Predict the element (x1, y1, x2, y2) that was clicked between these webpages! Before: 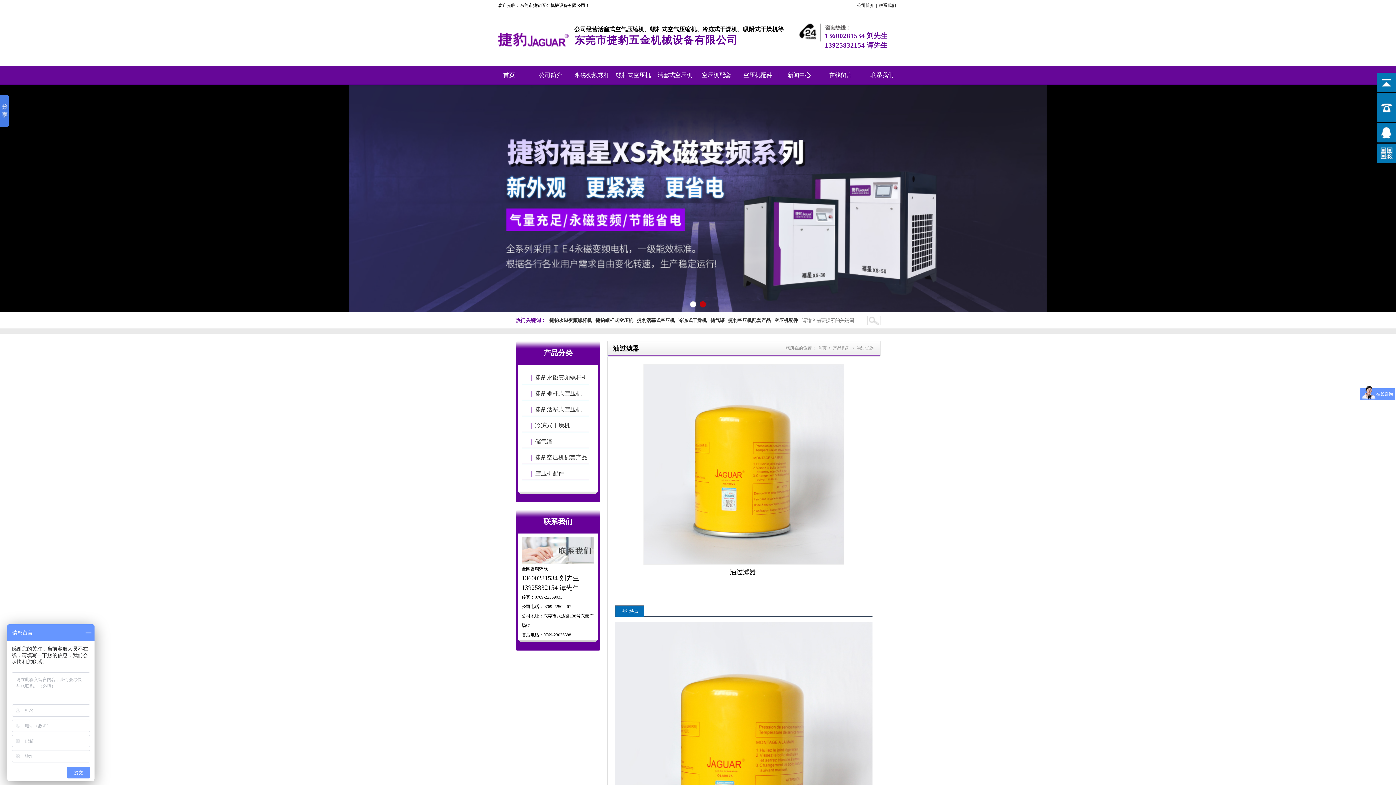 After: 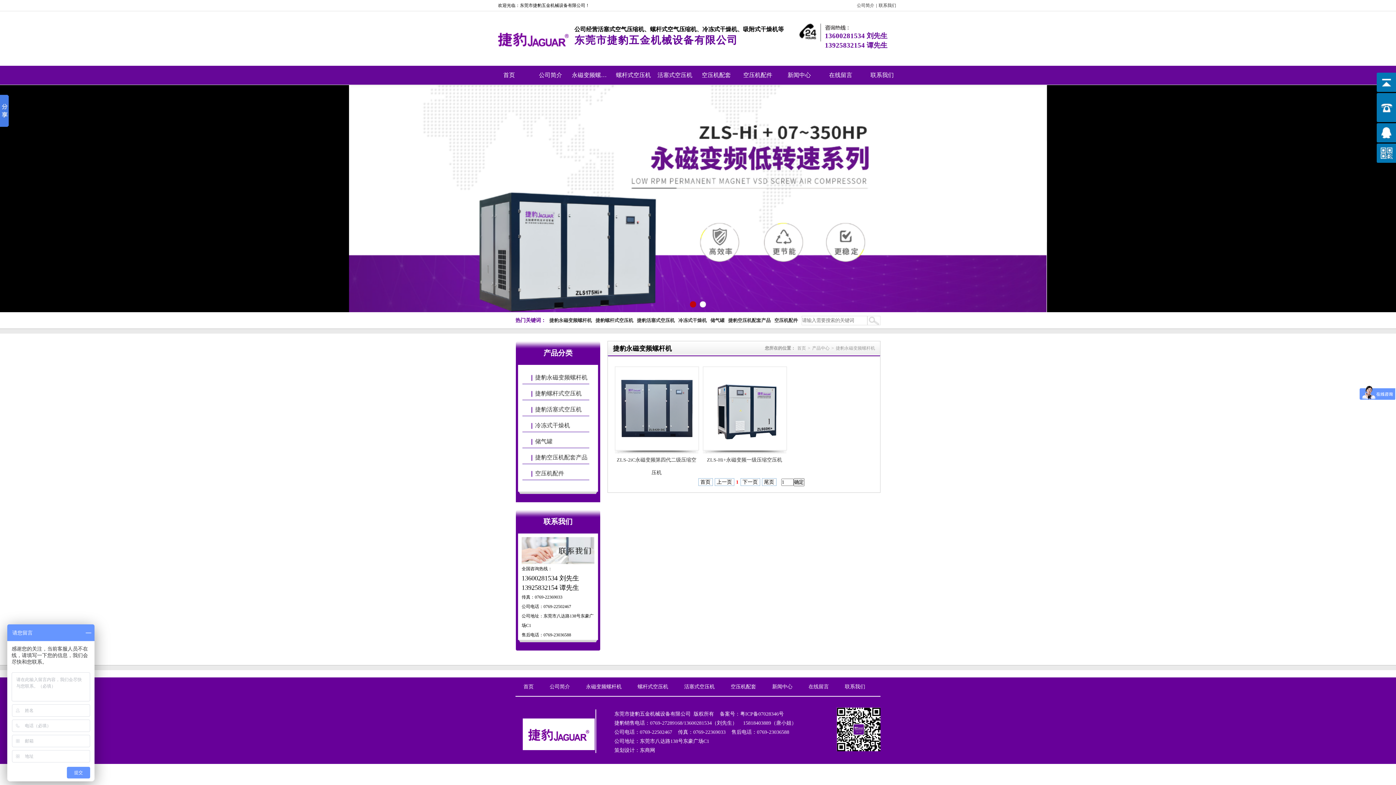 Action: bbox: (535, 374, 587, 380) label: 捷豹永磁变频螺杆机